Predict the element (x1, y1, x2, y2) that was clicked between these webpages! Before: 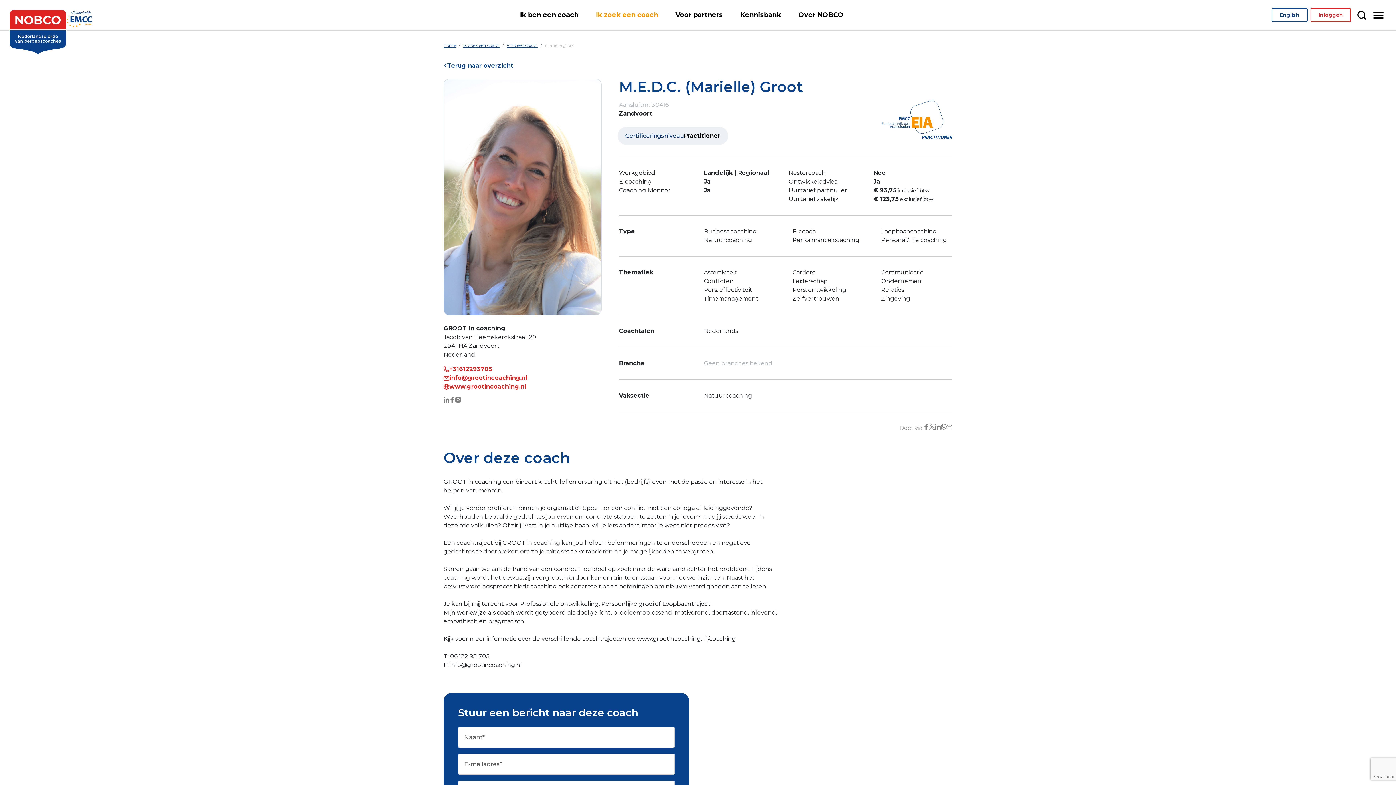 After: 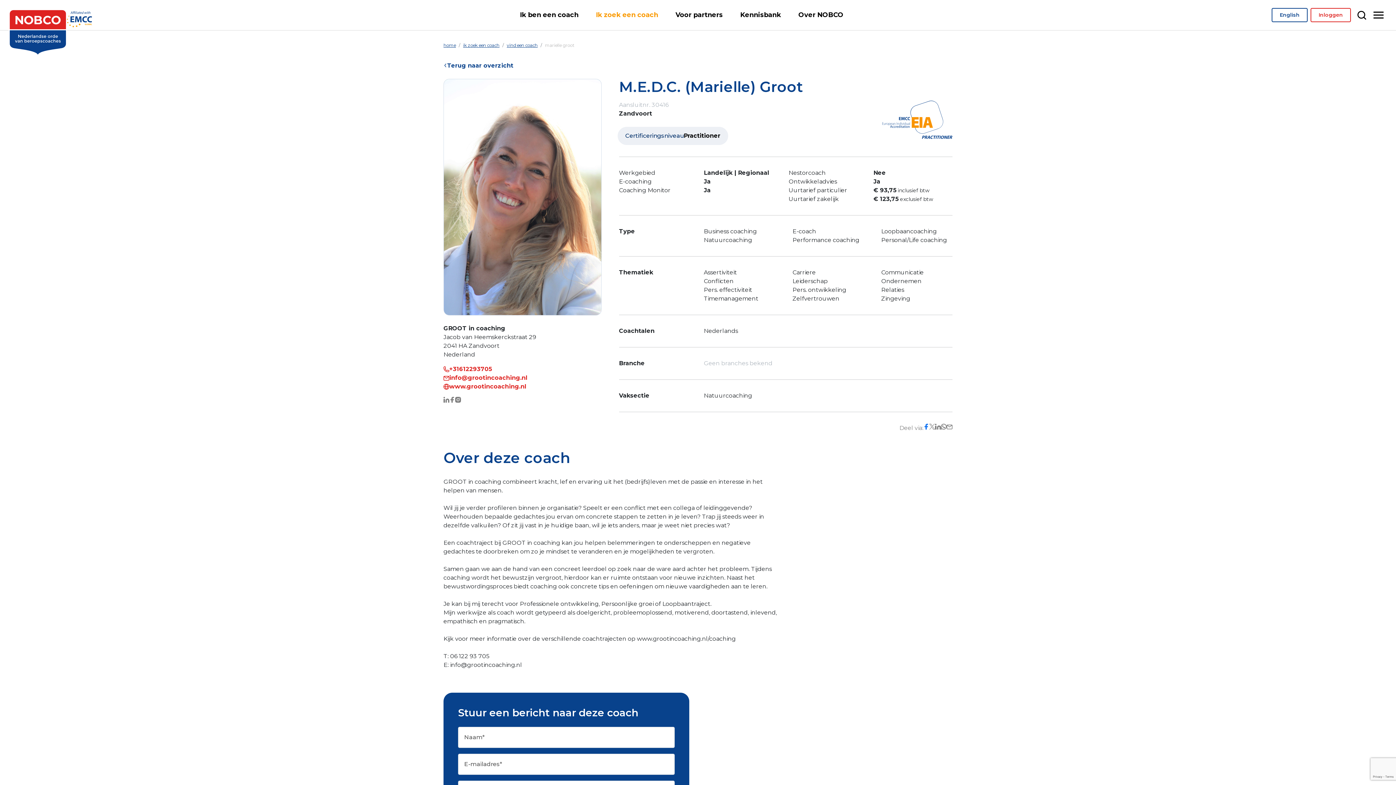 Action: bbox: (923, 424, 929, 432)